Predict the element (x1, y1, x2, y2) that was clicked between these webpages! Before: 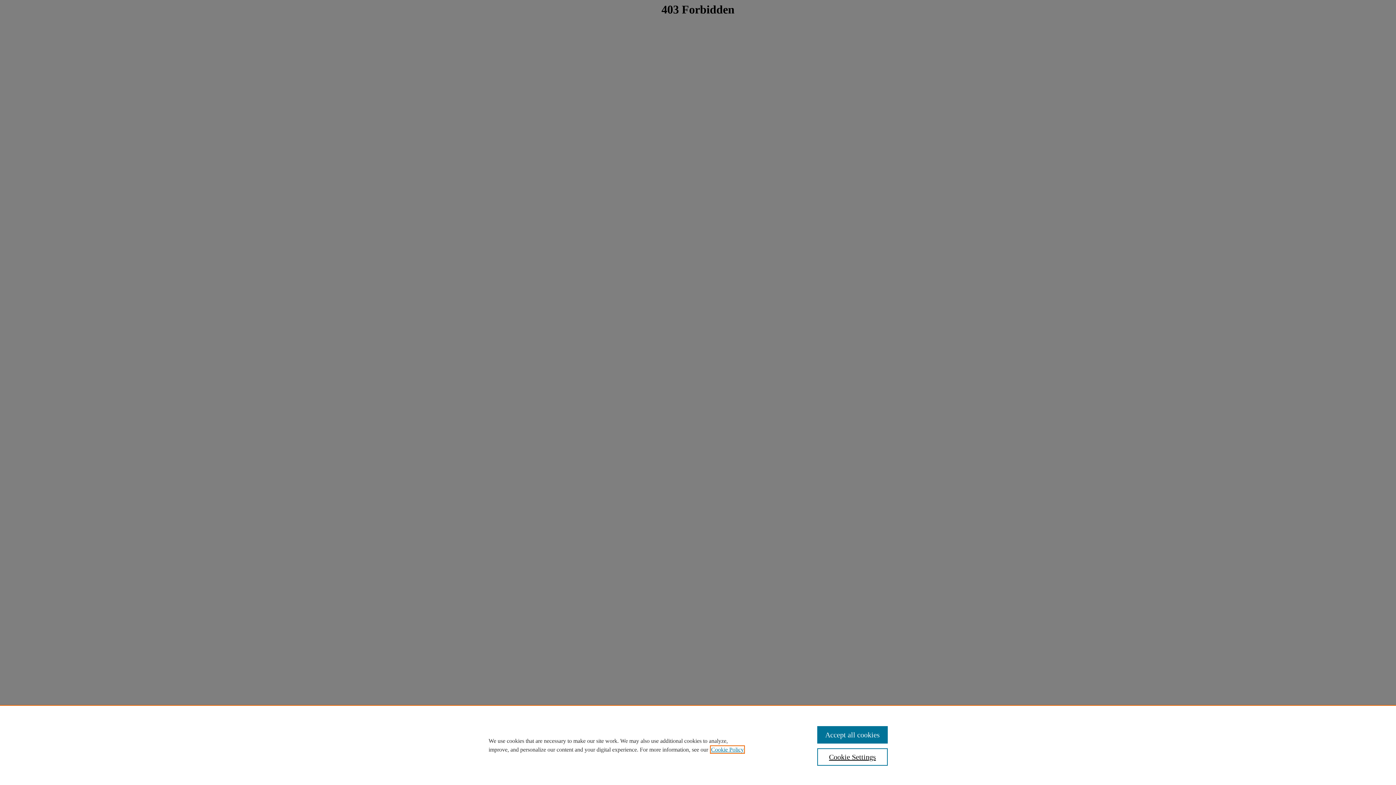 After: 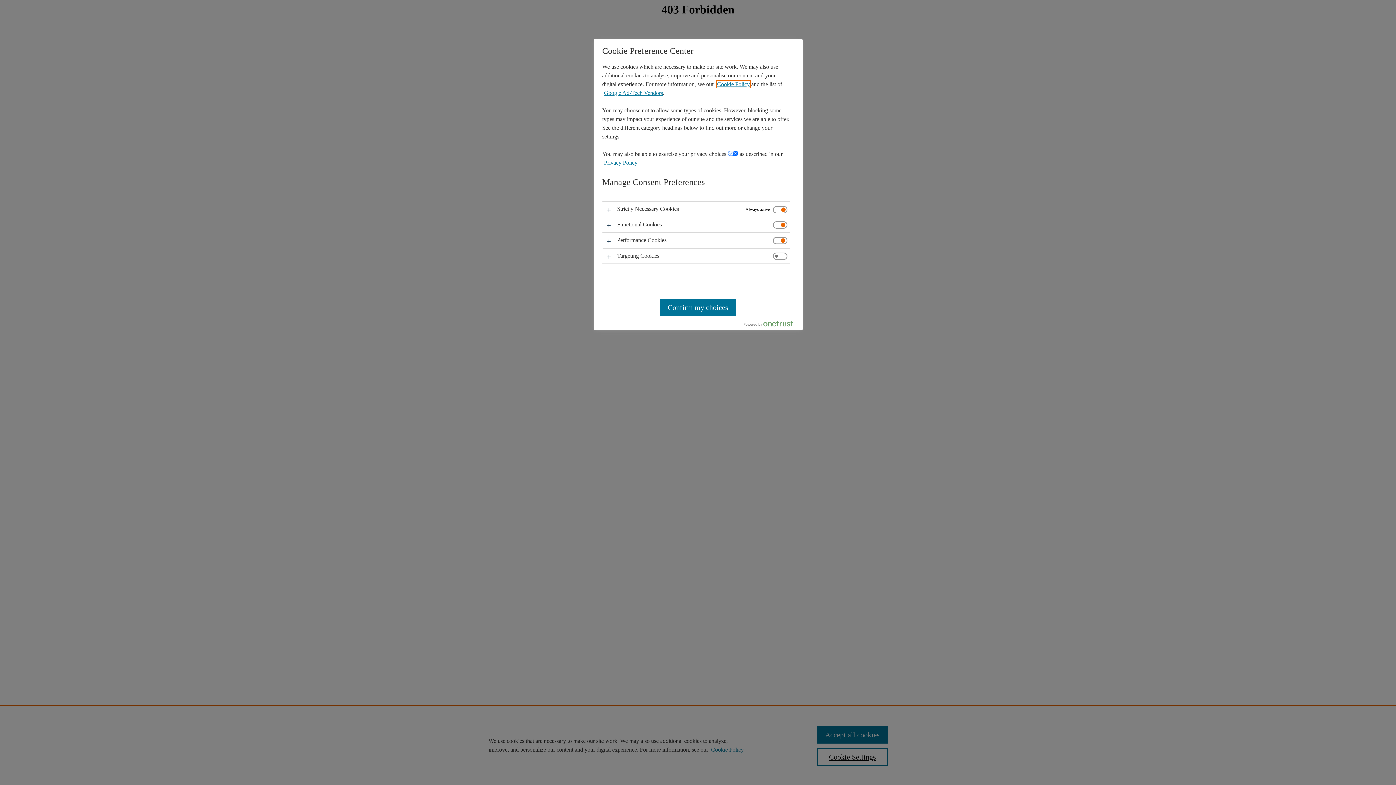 Action: label: Cookie Settings bbox: (817, 748, 887, 766)